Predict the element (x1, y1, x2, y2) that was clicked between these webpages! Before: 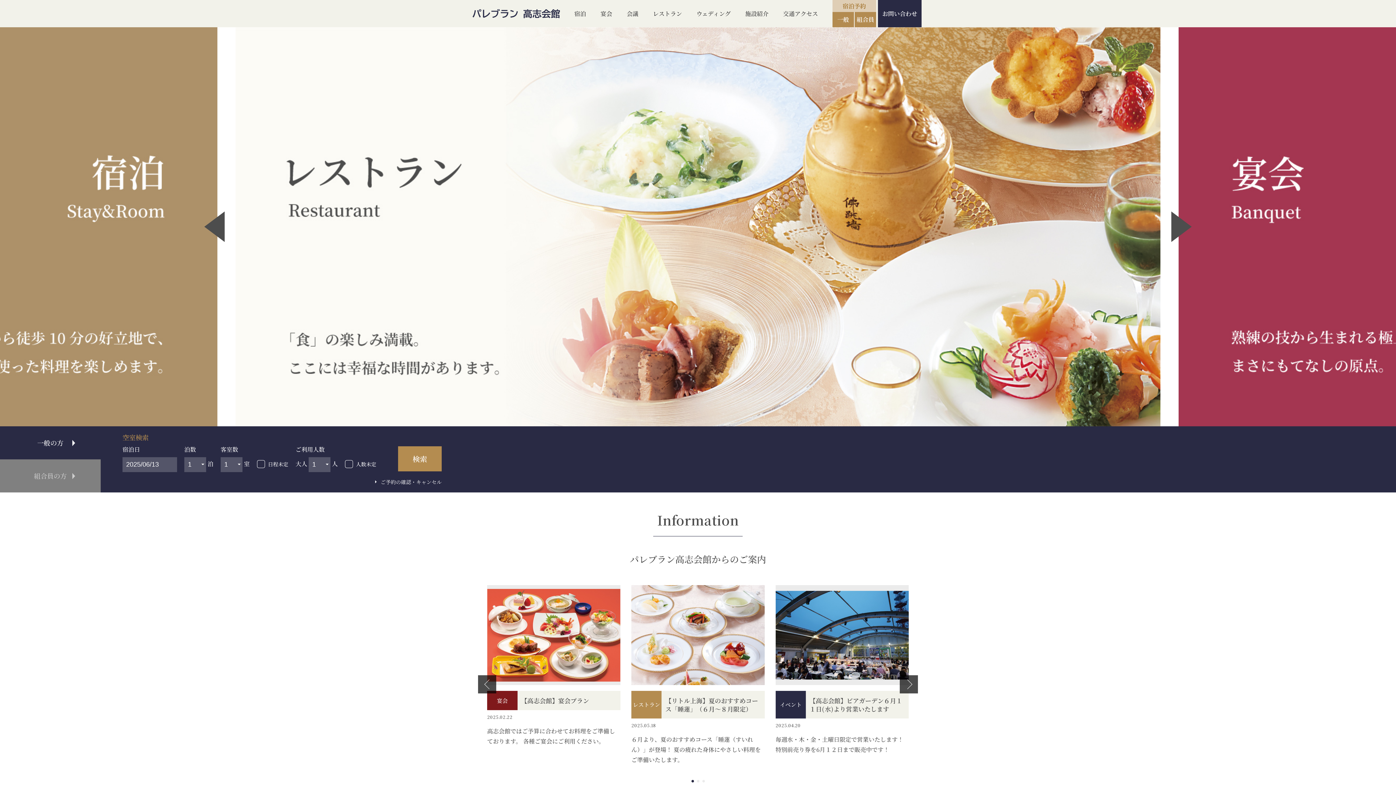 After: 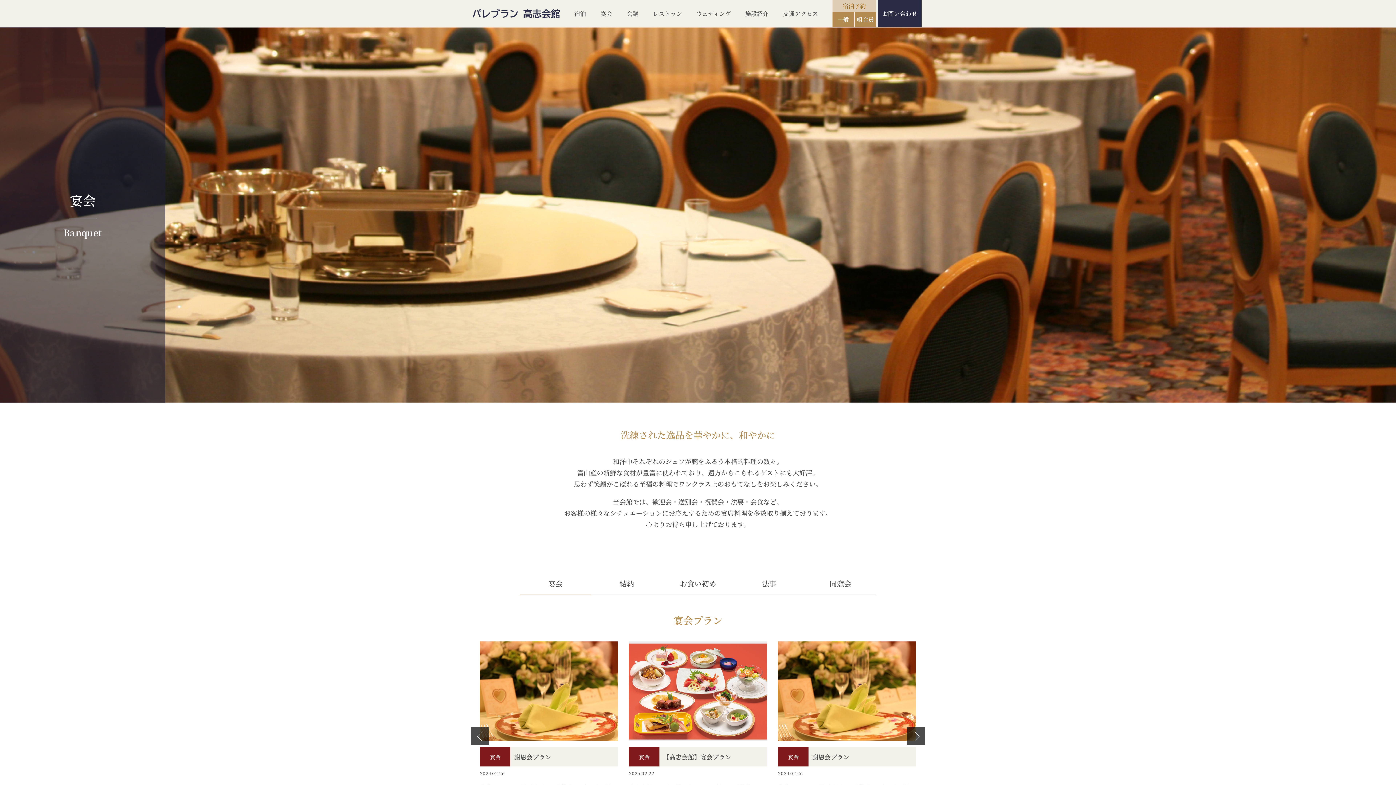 Action: label: 宴会 bbox: (600, 9, 612, 17)